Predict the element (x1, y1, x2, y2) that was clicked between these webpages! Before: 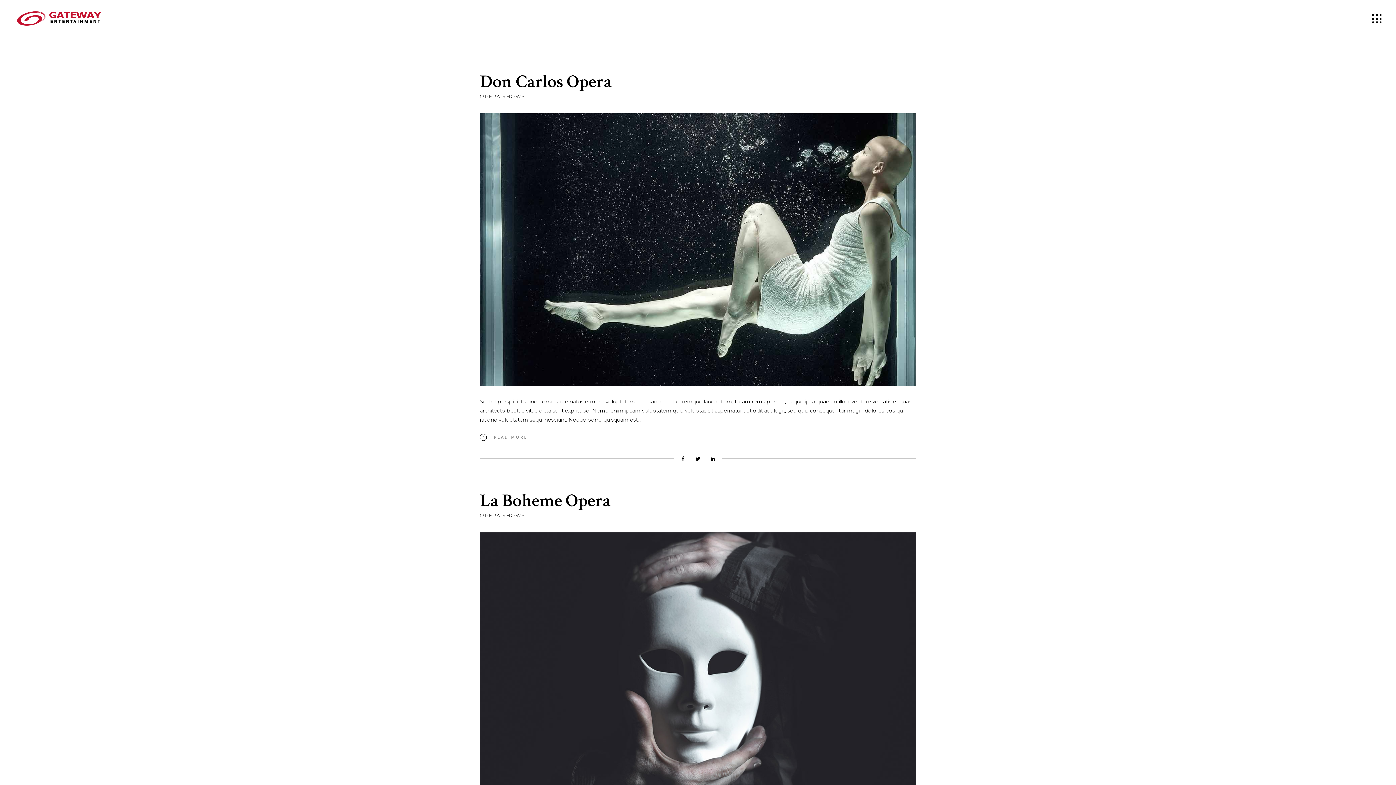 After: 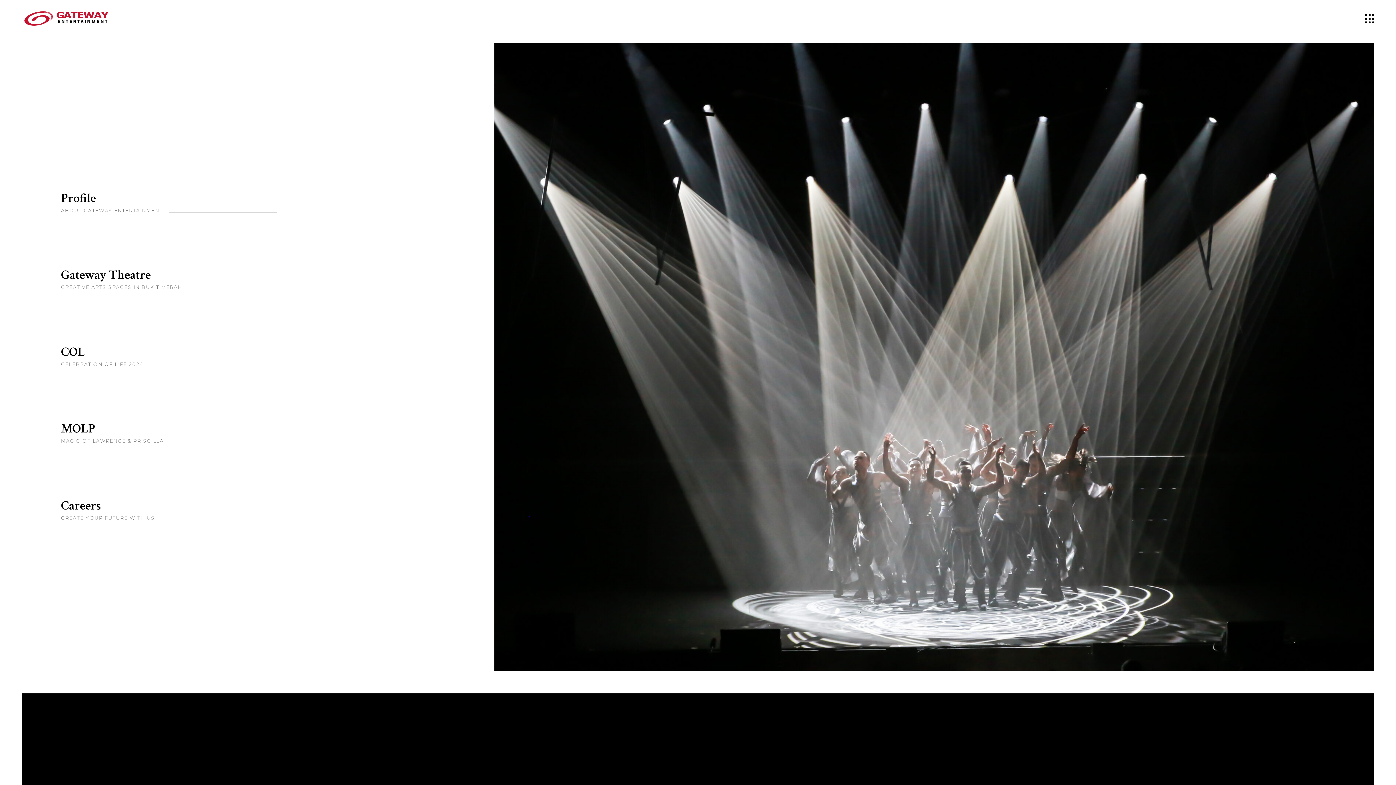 Action: bbox: (14, 9, 105, 27)